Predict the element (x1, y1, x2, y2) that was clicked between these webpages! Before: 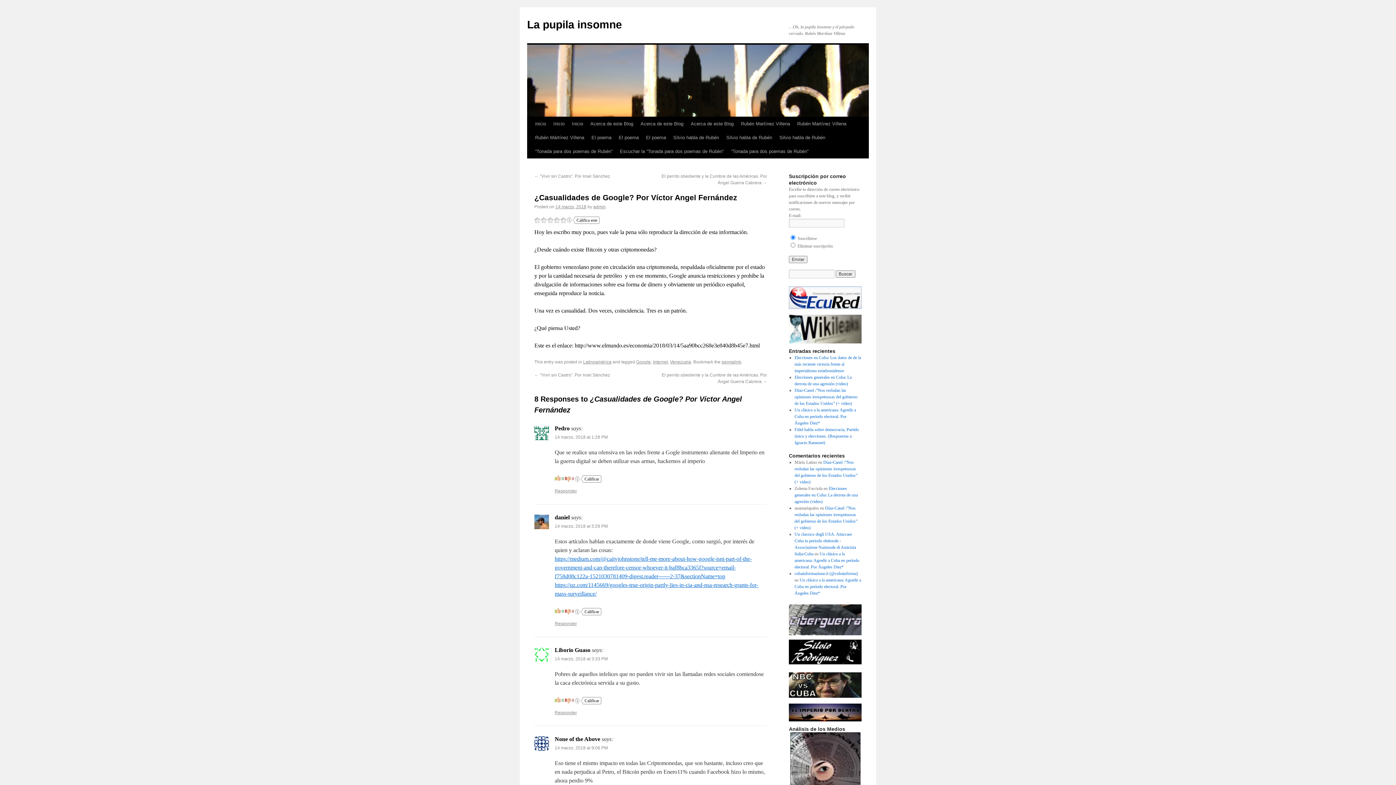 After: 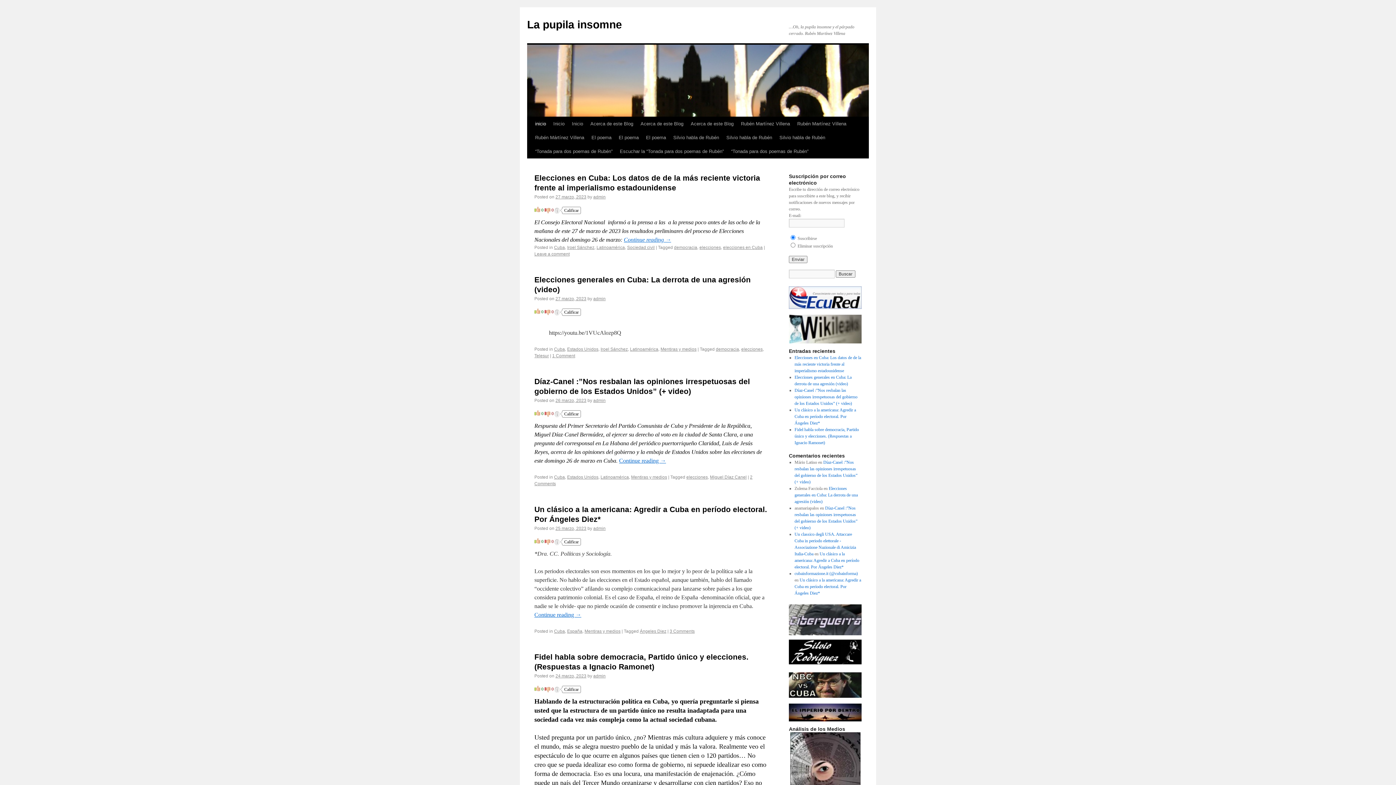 Action: bbox: (531, 117, 549, 130) label: inicio